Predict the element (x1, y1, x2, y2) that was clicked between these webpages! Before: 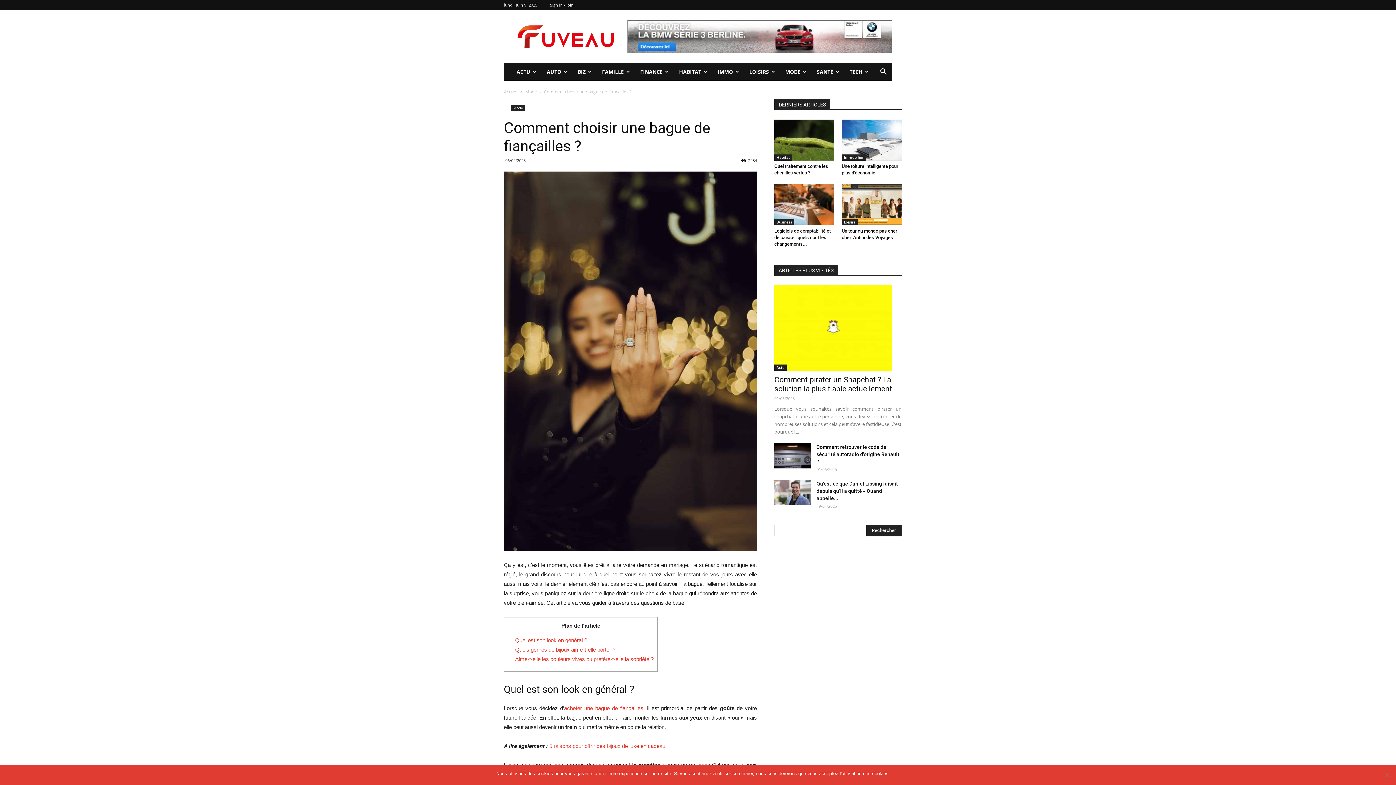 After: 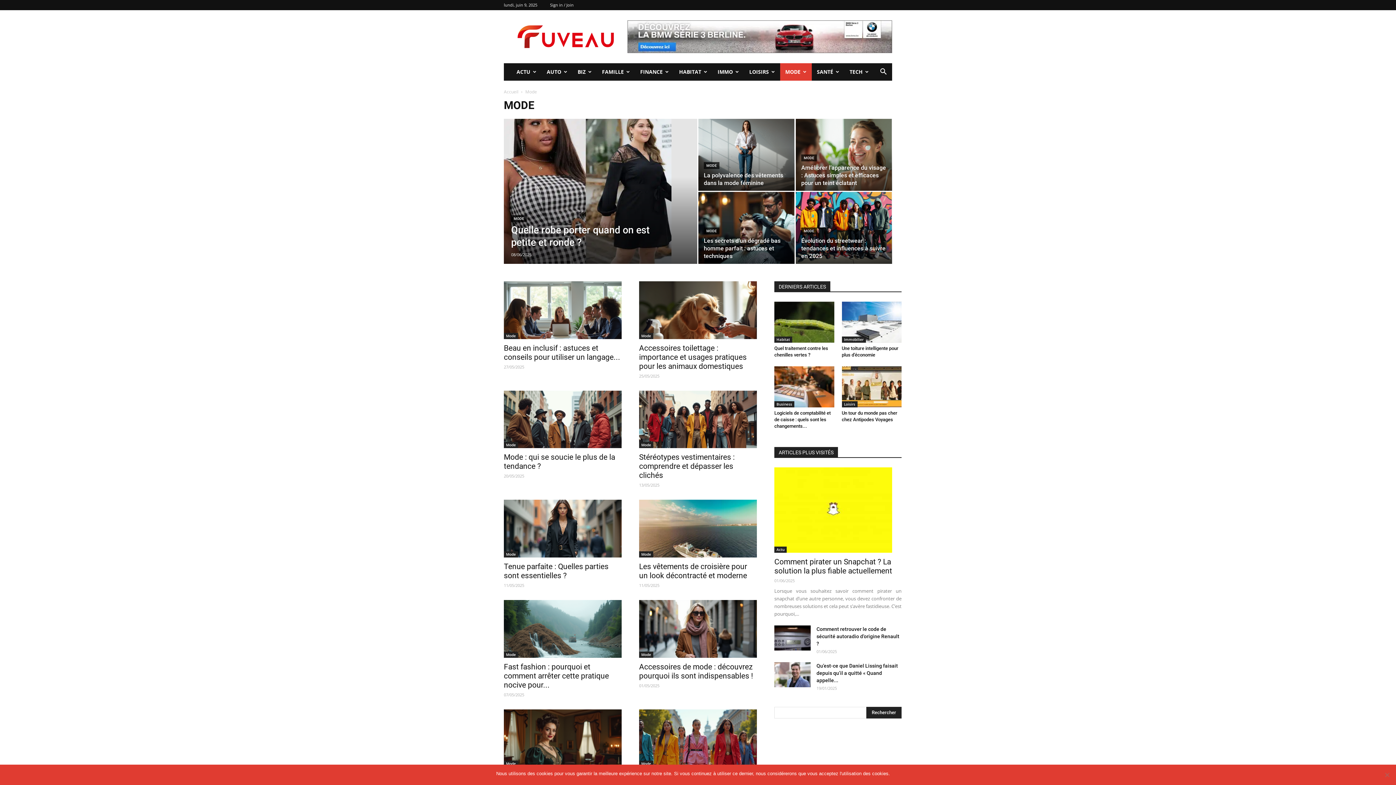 Action: bbox: (511, 105, 525, 111) label: Mode